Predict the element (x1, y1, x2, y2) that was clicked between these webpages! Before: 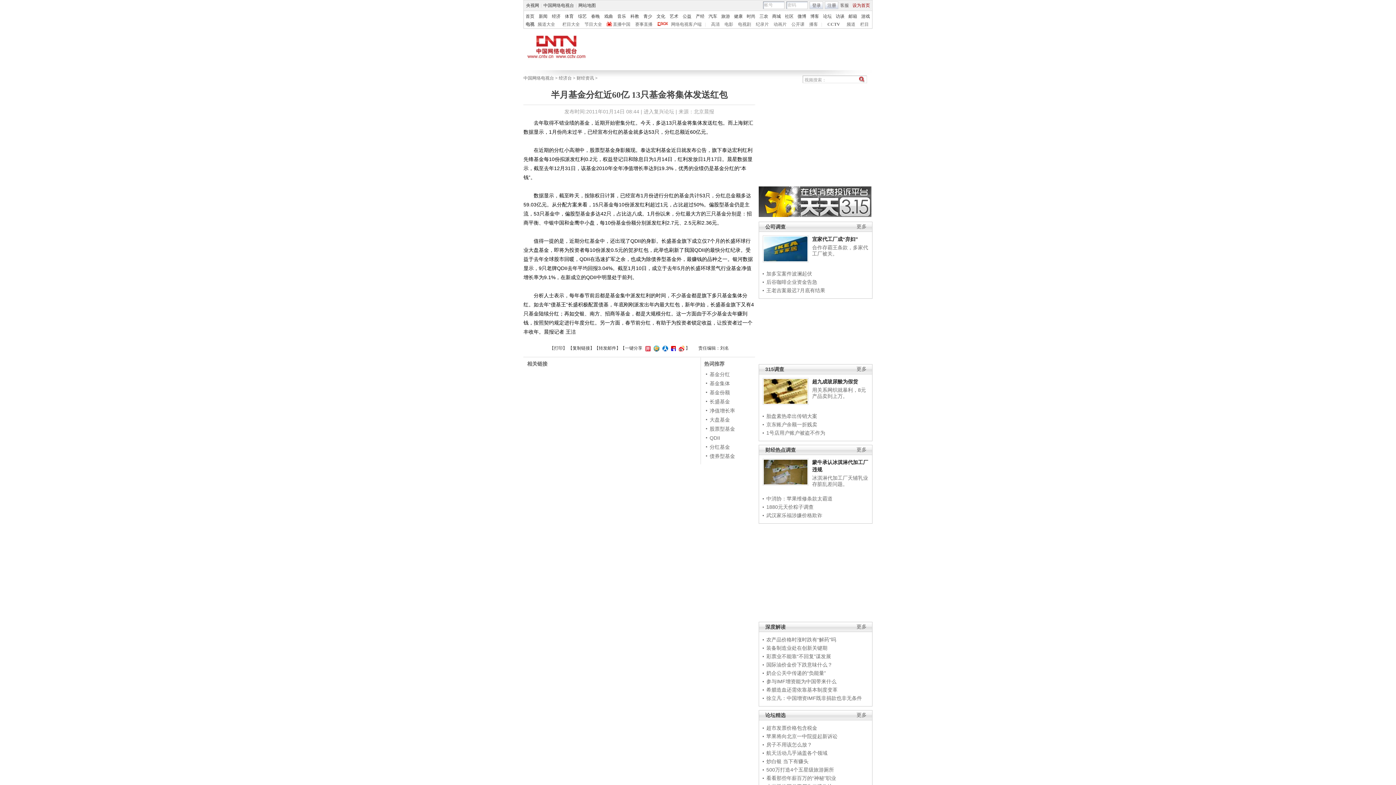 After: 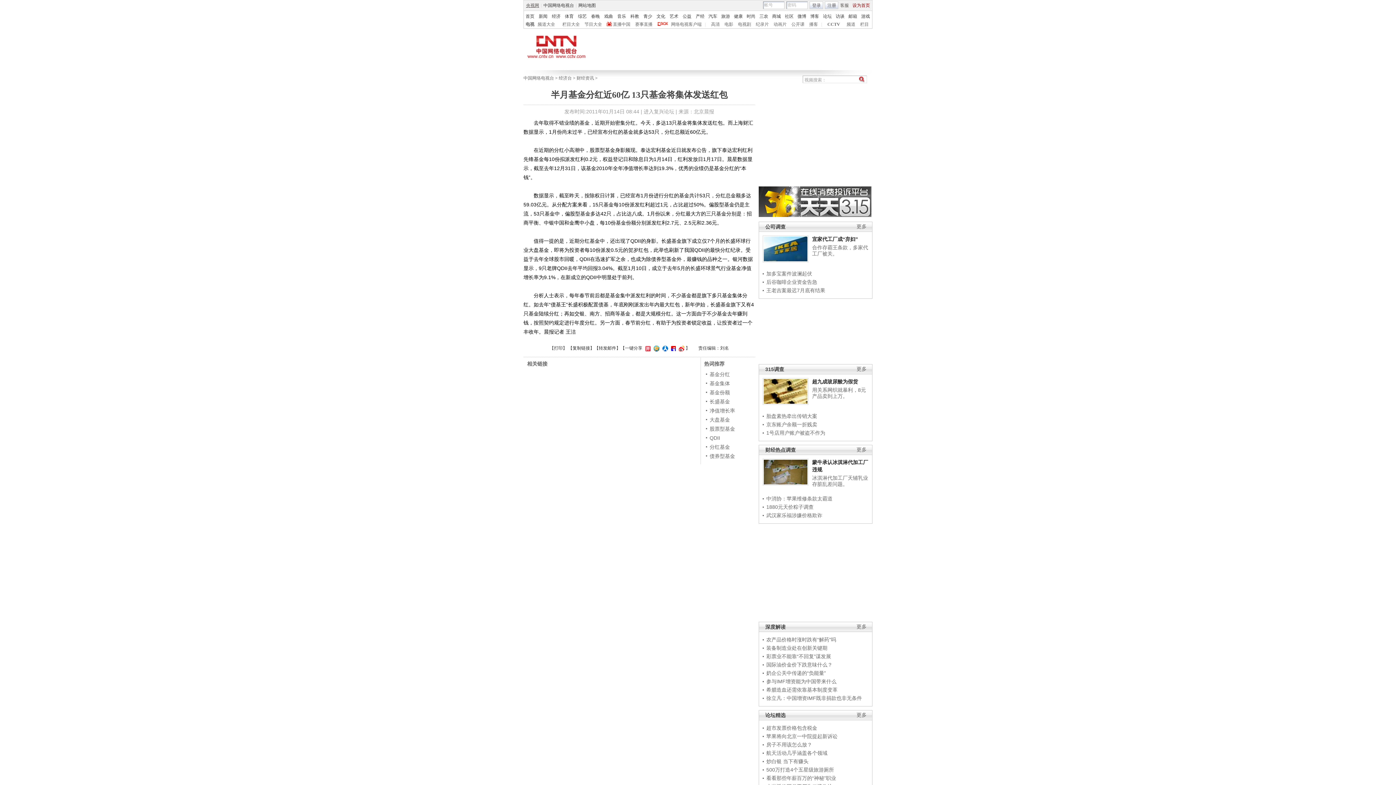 Action: label: 央视网 bbox: (524, 2, 541, 8)